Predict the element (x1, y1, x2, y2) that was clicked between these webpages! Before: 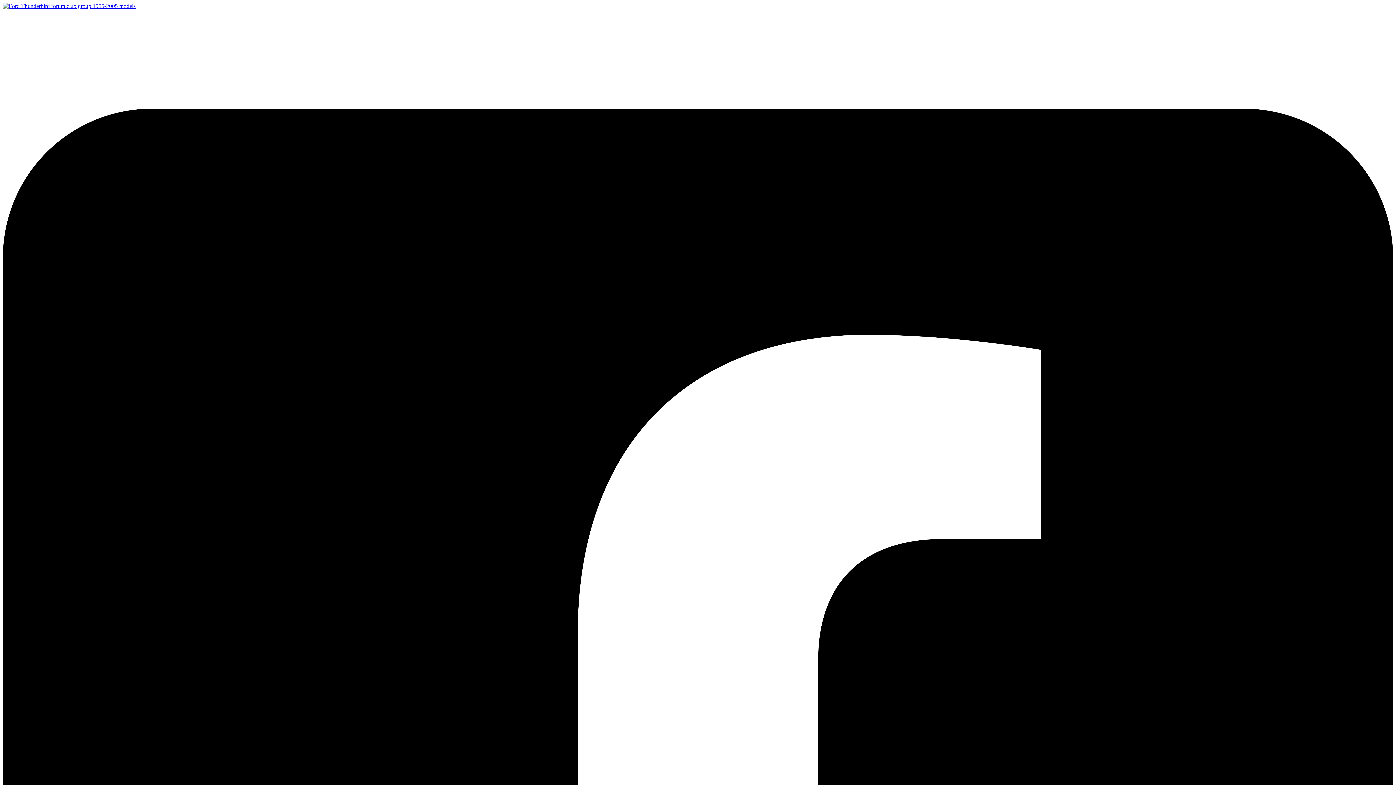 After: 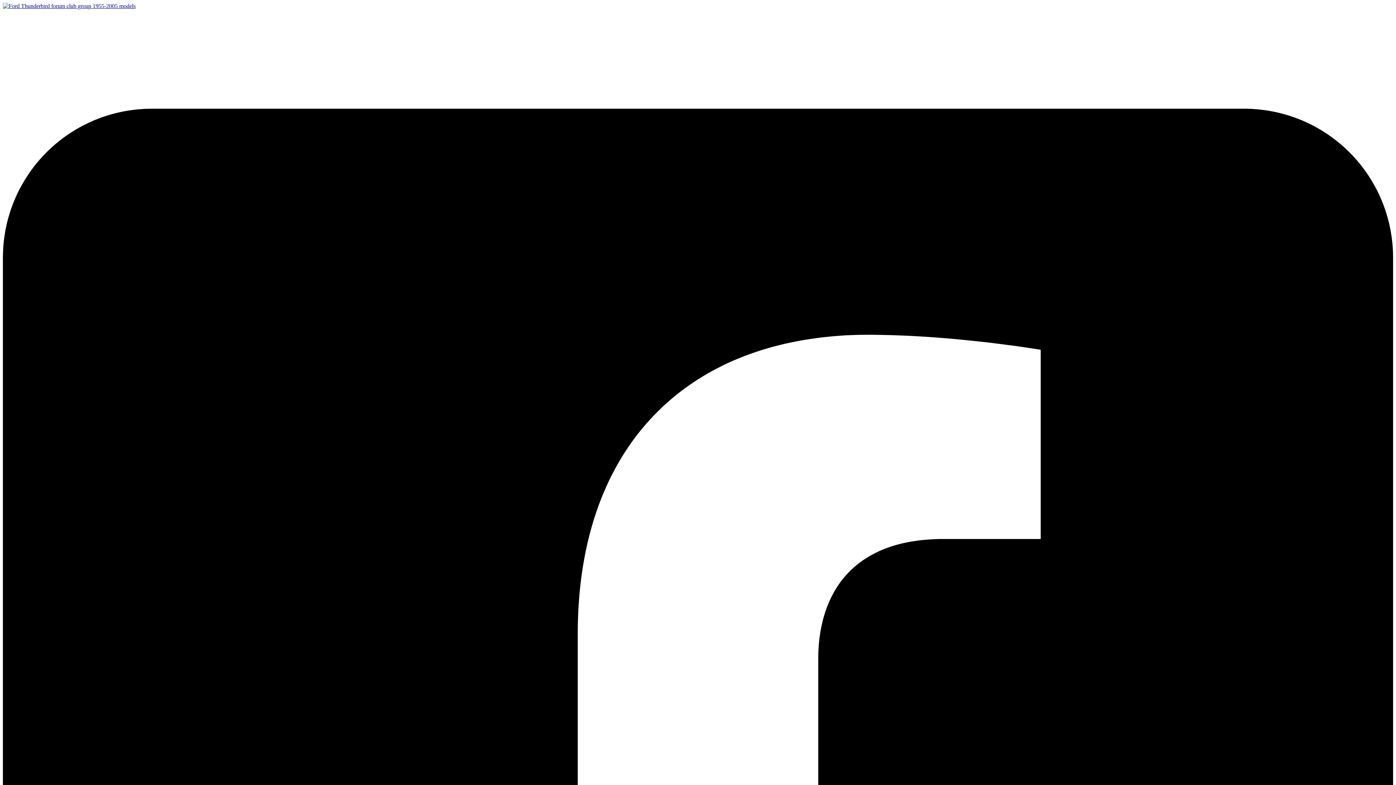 Action: bbox: (2, 2, 135, 9)